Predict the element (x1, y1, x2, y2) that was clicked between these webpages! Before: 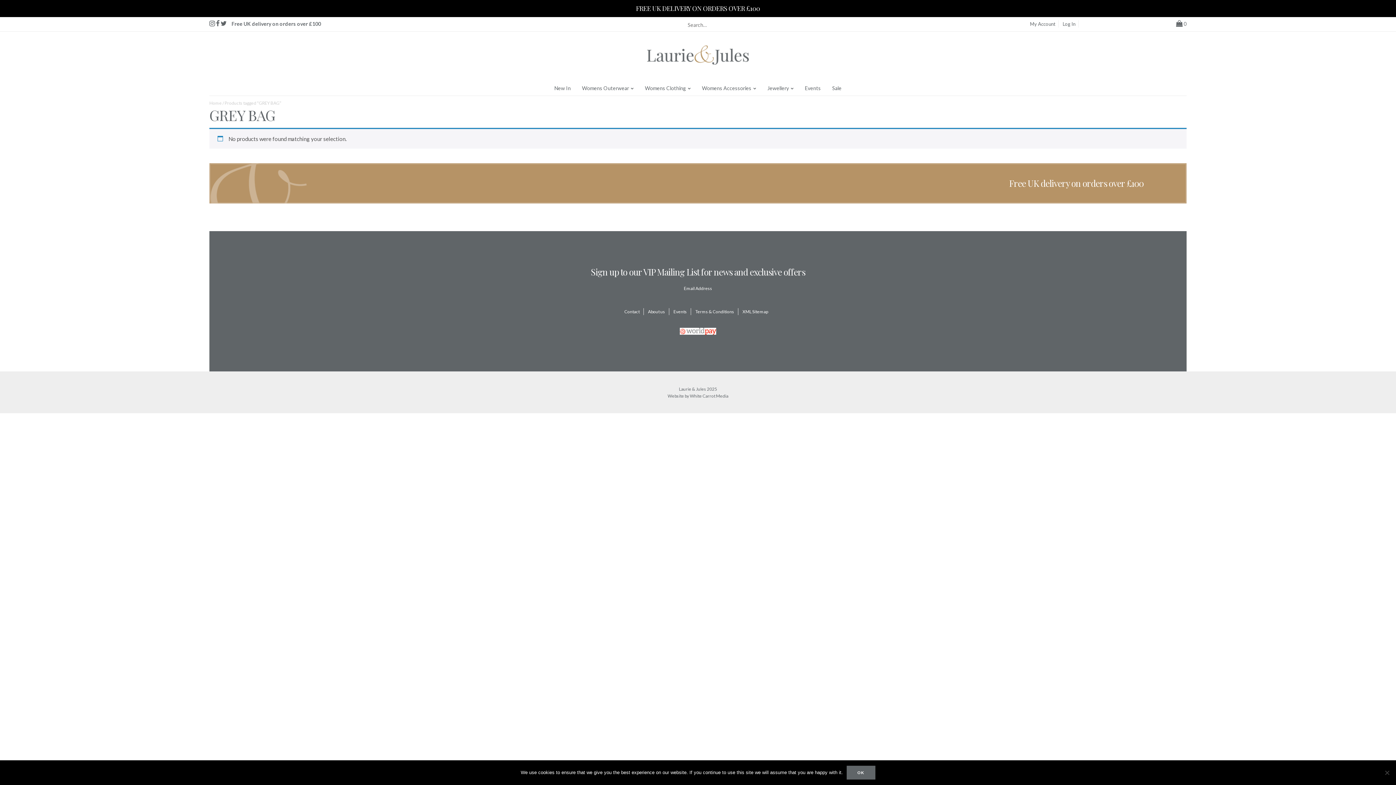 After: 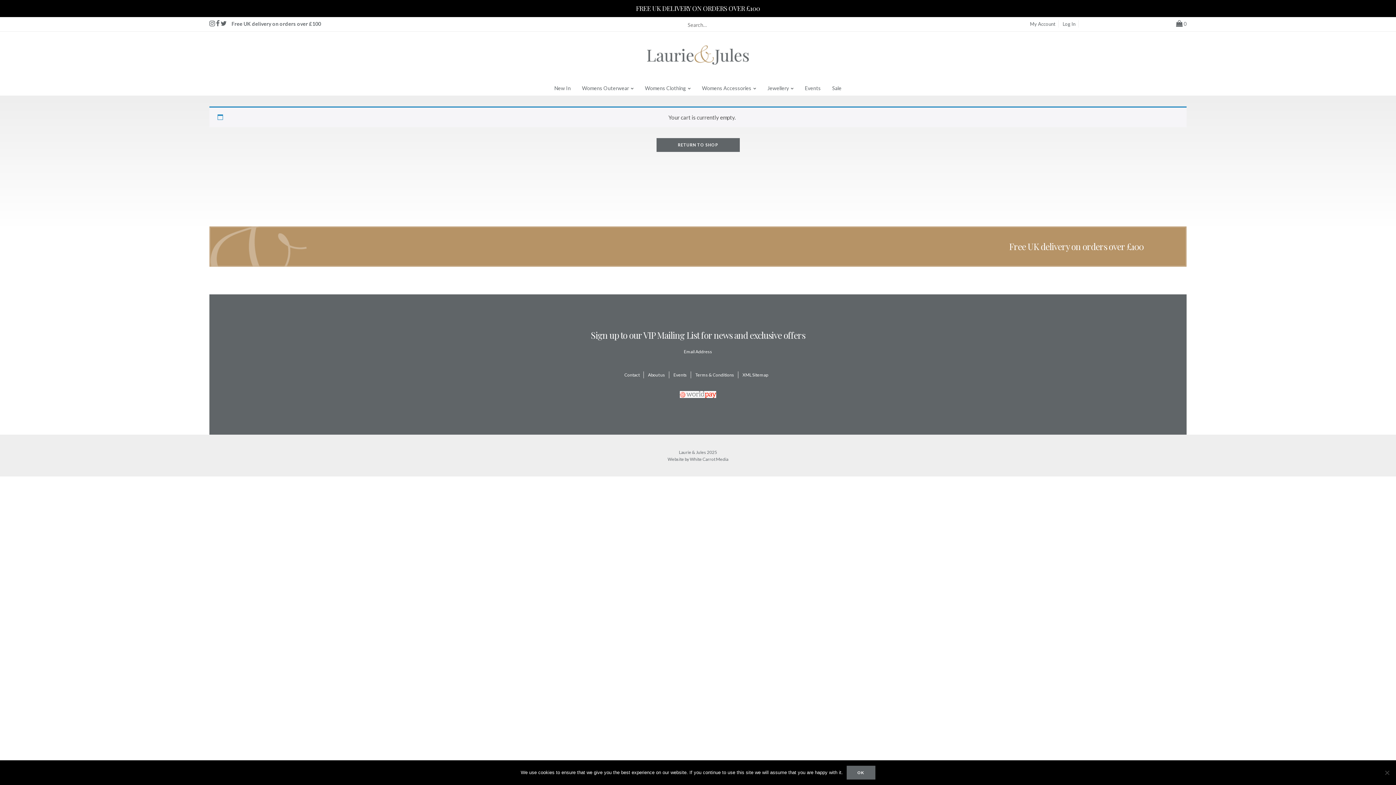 Action: bbox: (1176, 19, 1182, 27)